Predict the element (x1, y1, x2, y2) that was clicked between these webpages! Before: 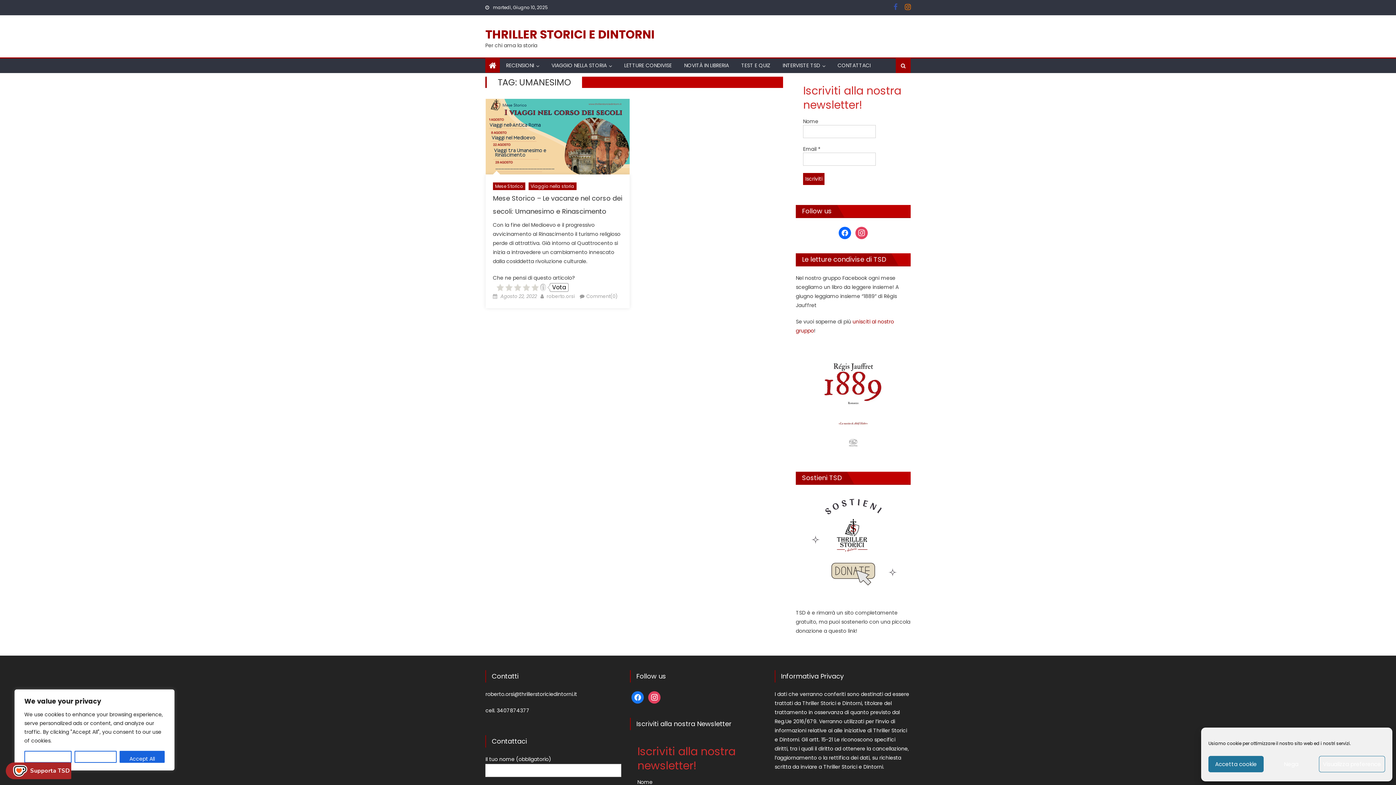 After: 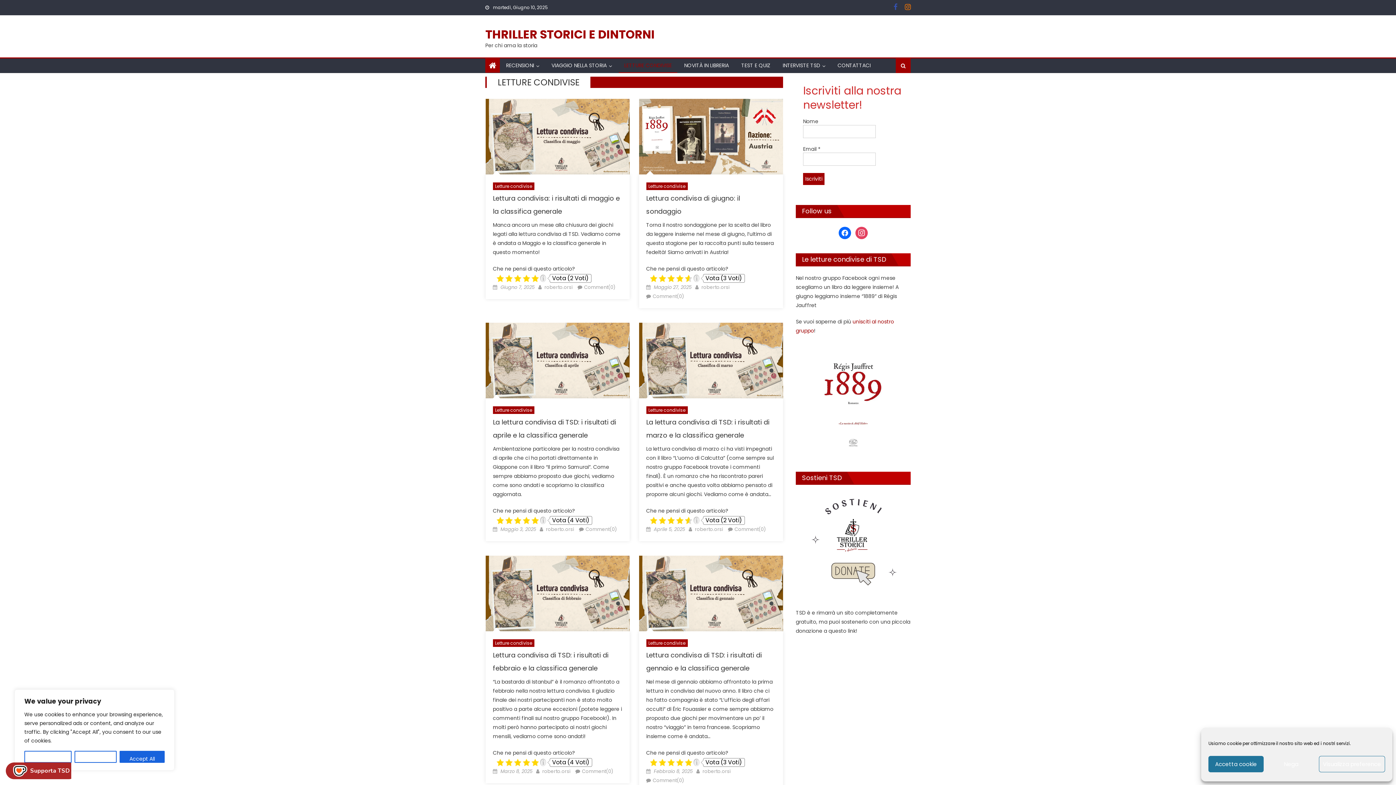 Action: bbox: (618, 58, 677, 72) label: LETTURE CONDIVISE